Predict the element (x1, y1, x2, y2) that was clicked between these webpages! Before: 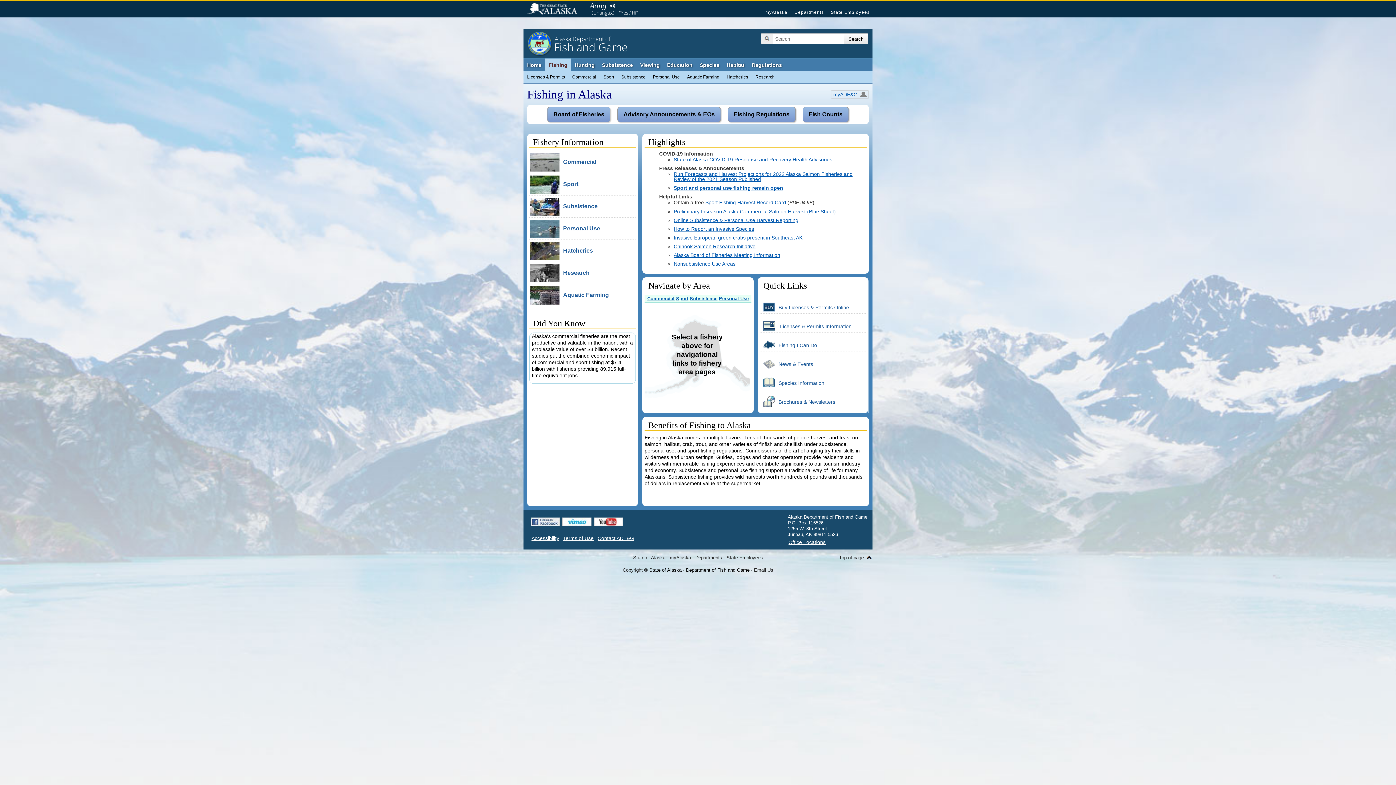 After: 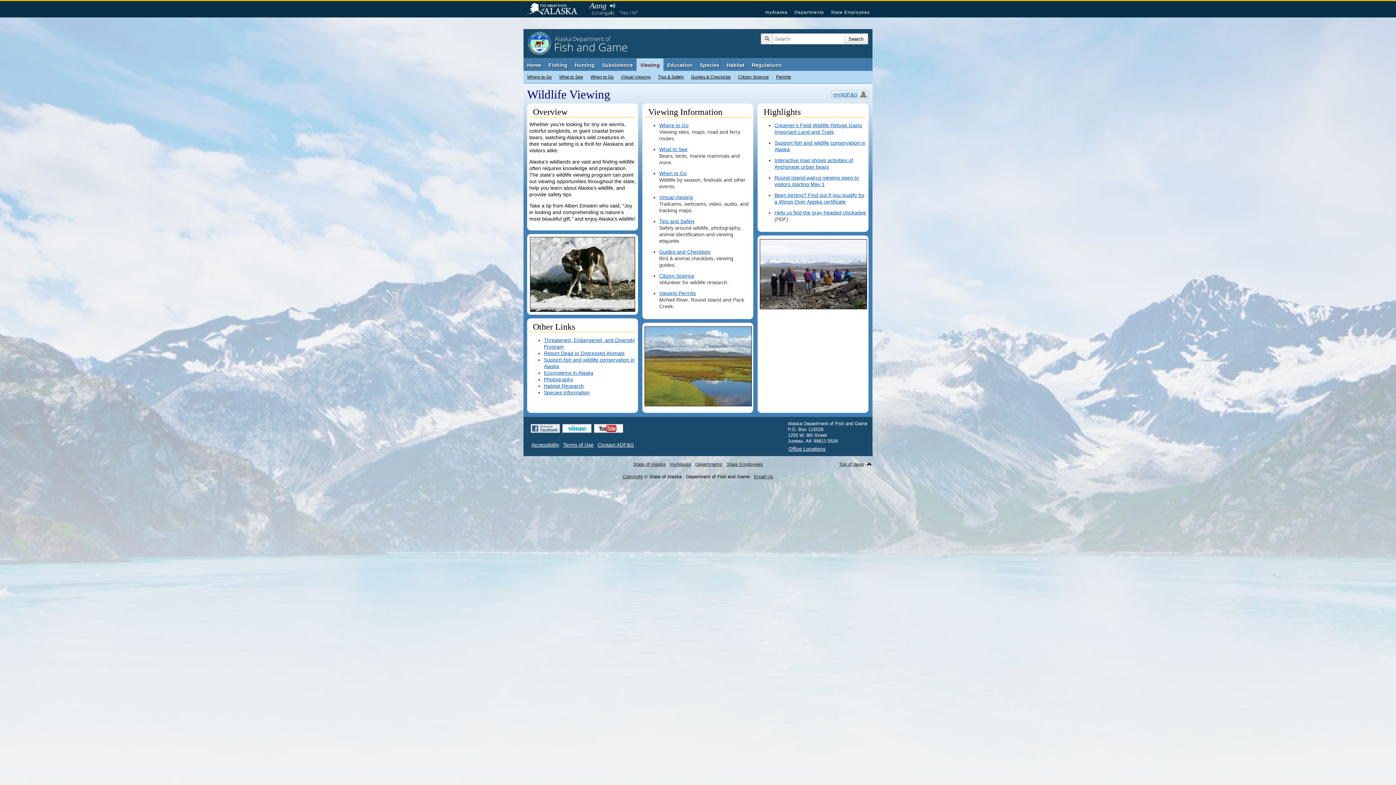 Action: bbox: (636, 58, 663, 71) label: Viewing